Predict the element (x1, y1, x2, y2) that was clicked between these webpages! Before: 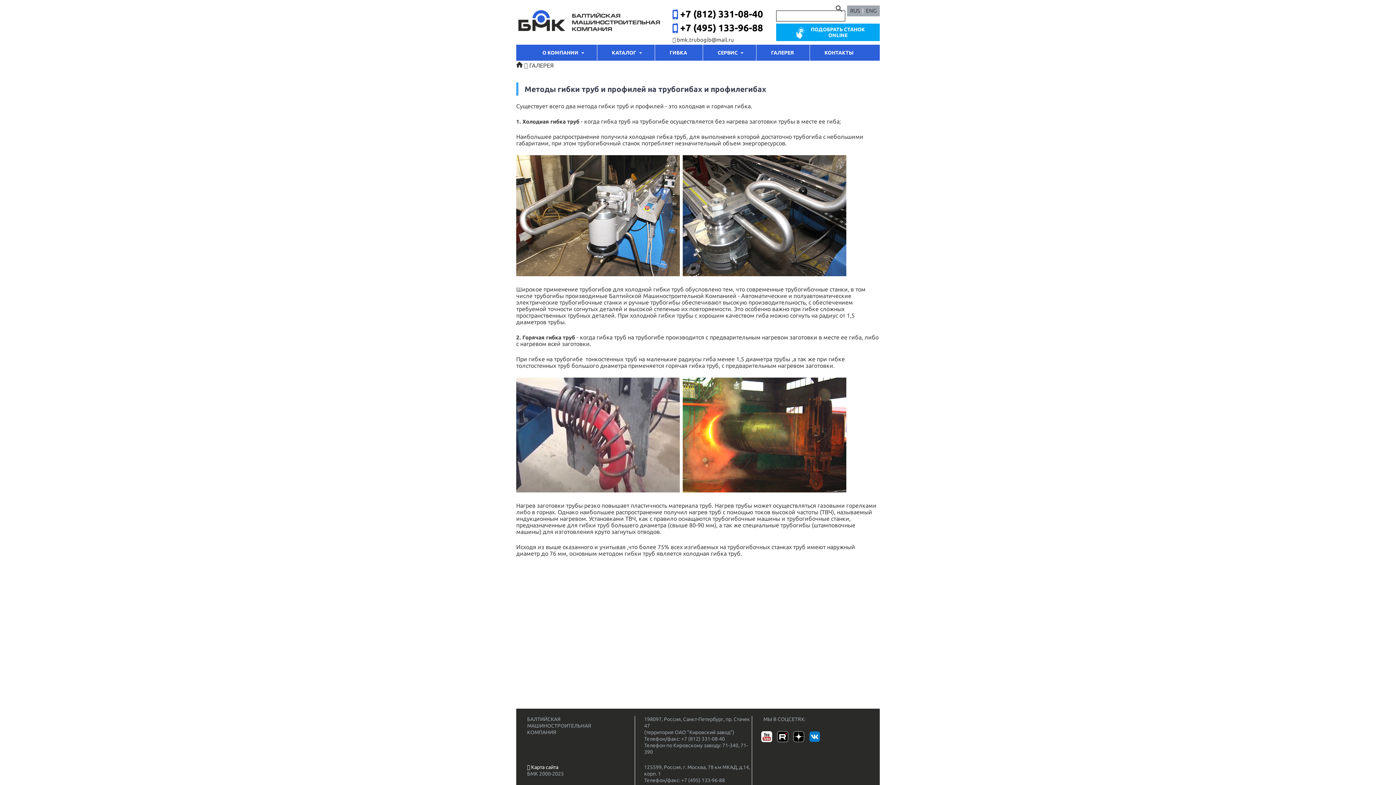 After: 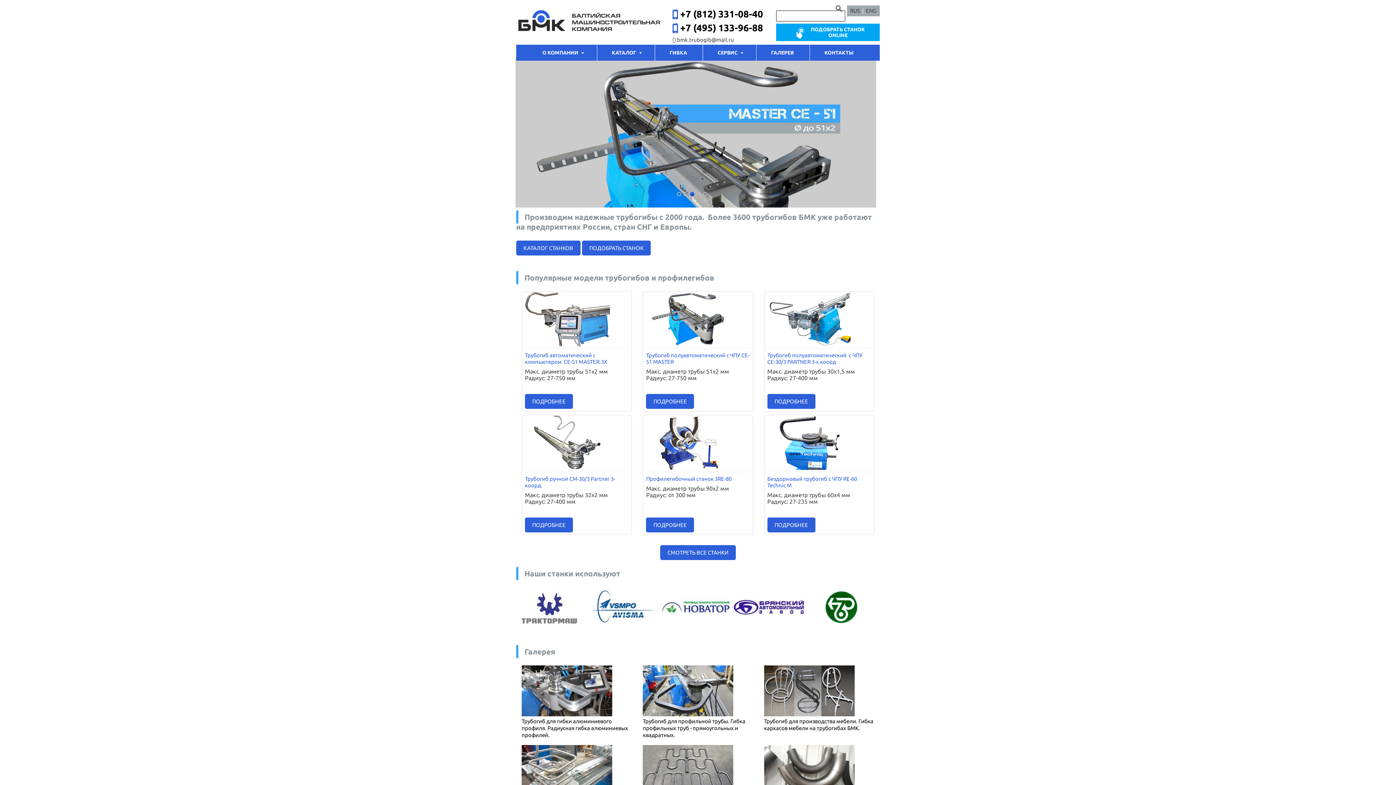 Action: bbox: (516, 9, 661, 34)